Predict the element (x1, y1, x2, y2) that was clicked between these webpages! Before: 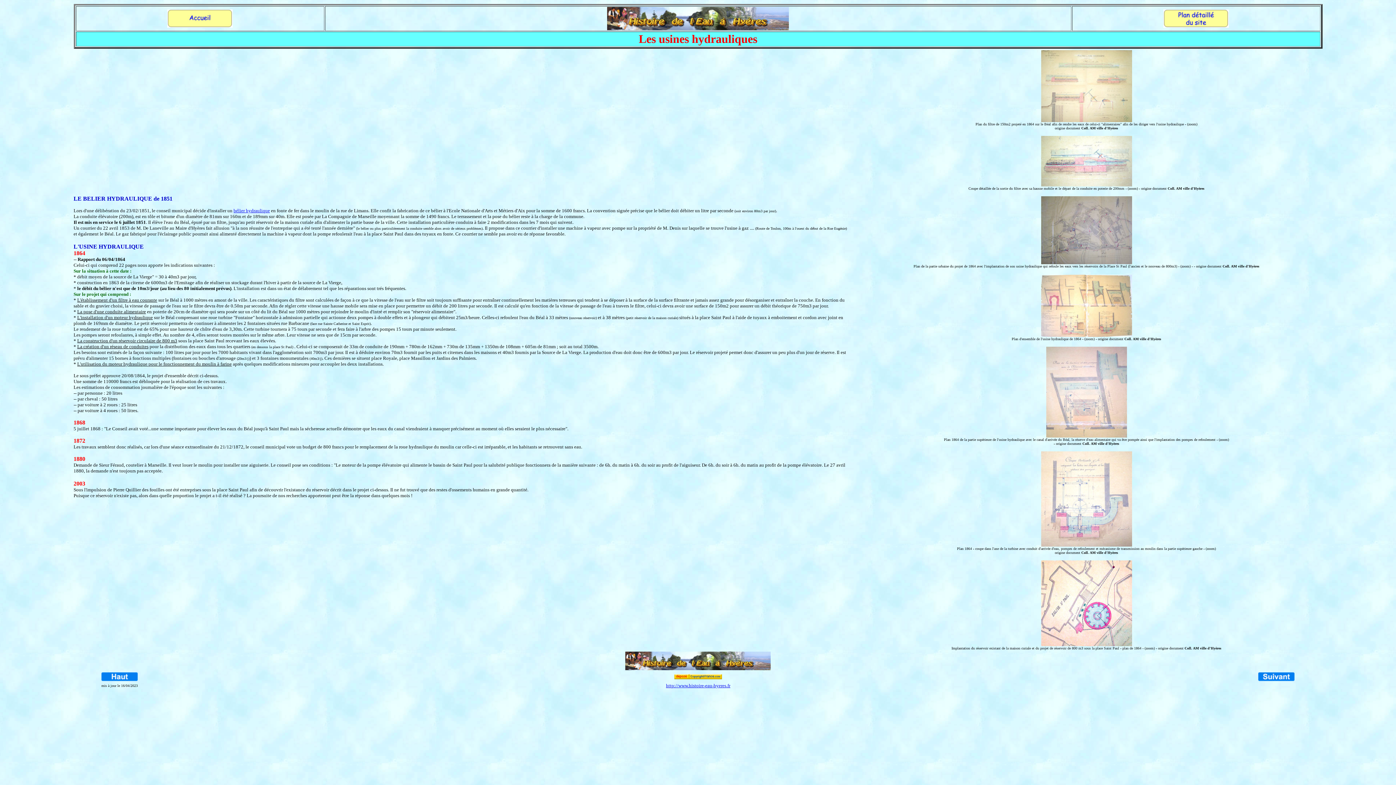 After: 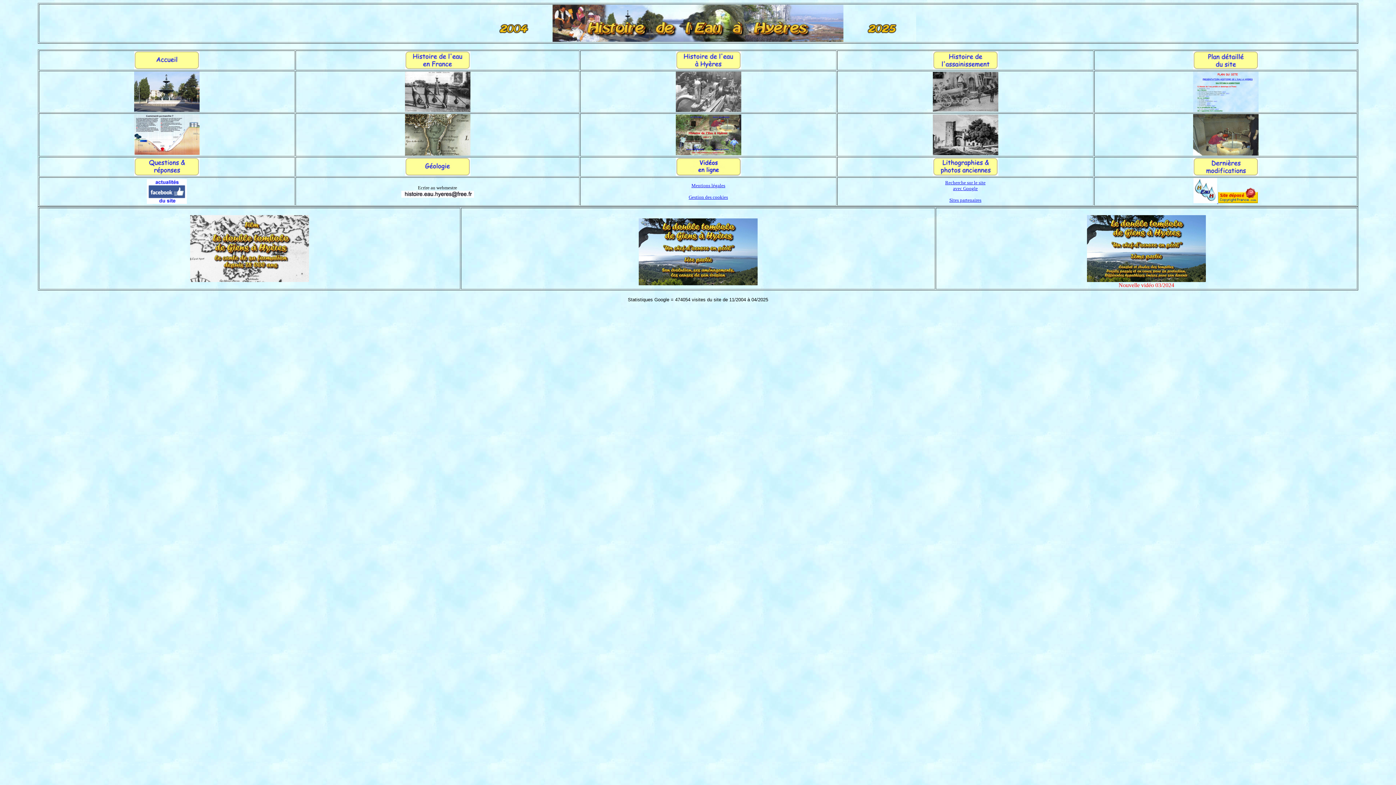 Action: bbox: (625, 665, 770, 671)